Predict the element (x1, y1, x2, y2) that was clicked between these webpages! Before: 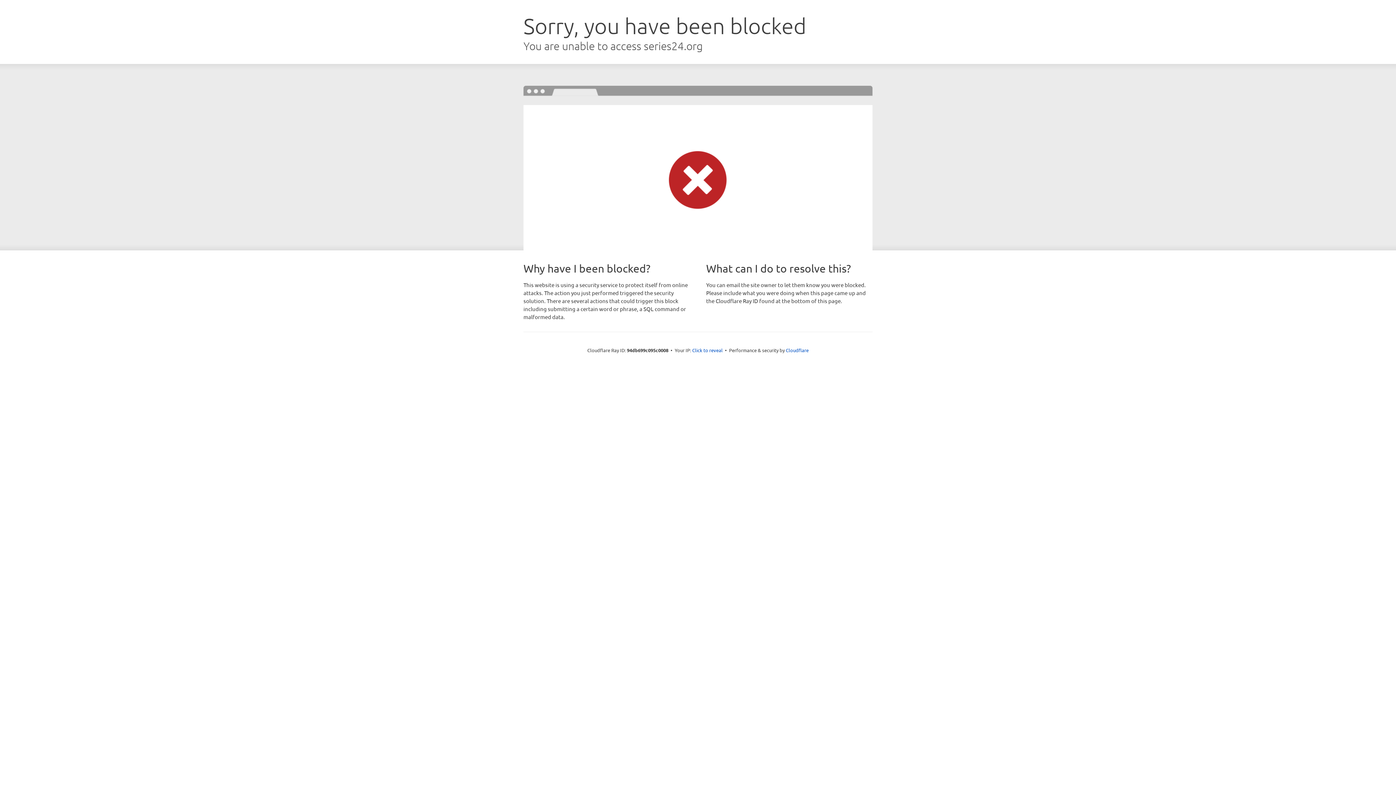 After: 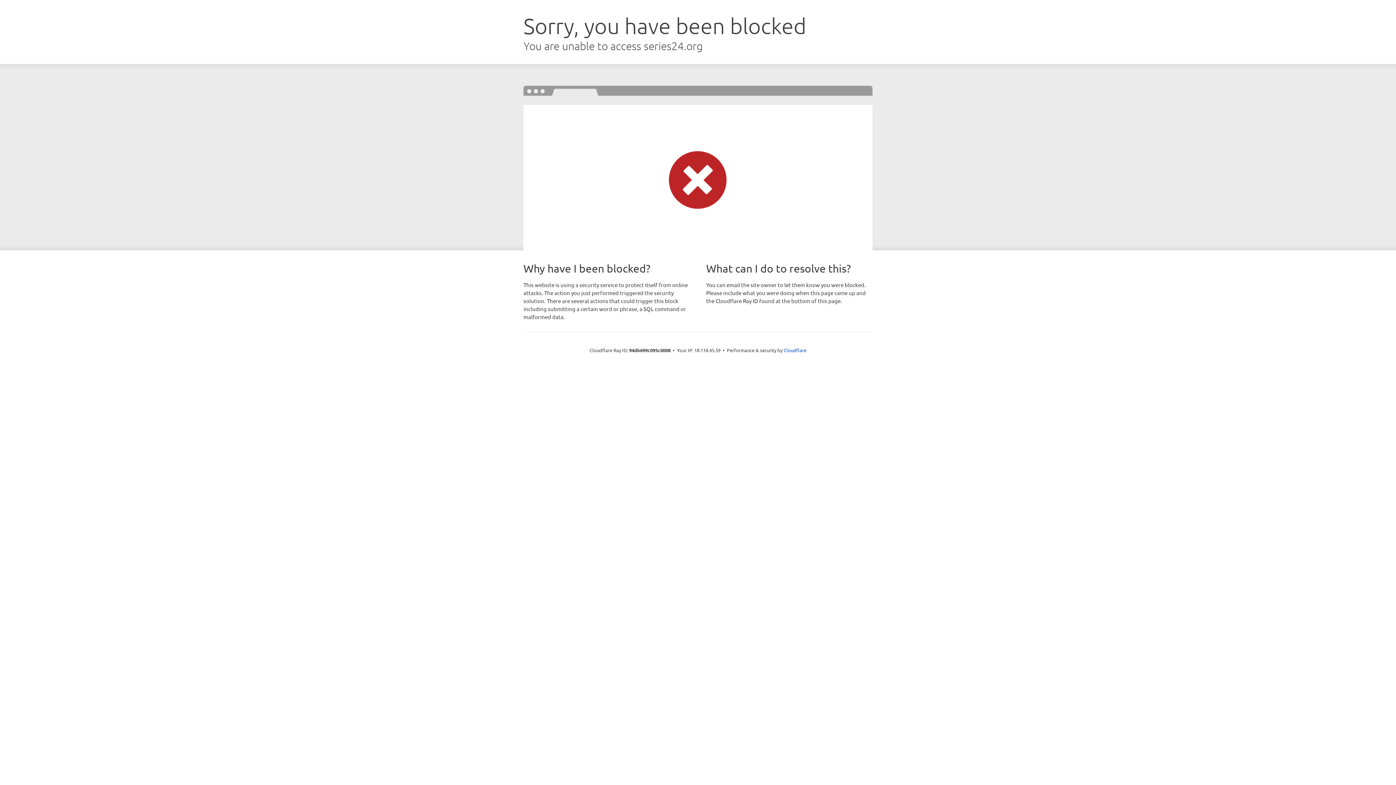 Action: label: Click to reveal bbox: (692, 346, 722, 353)